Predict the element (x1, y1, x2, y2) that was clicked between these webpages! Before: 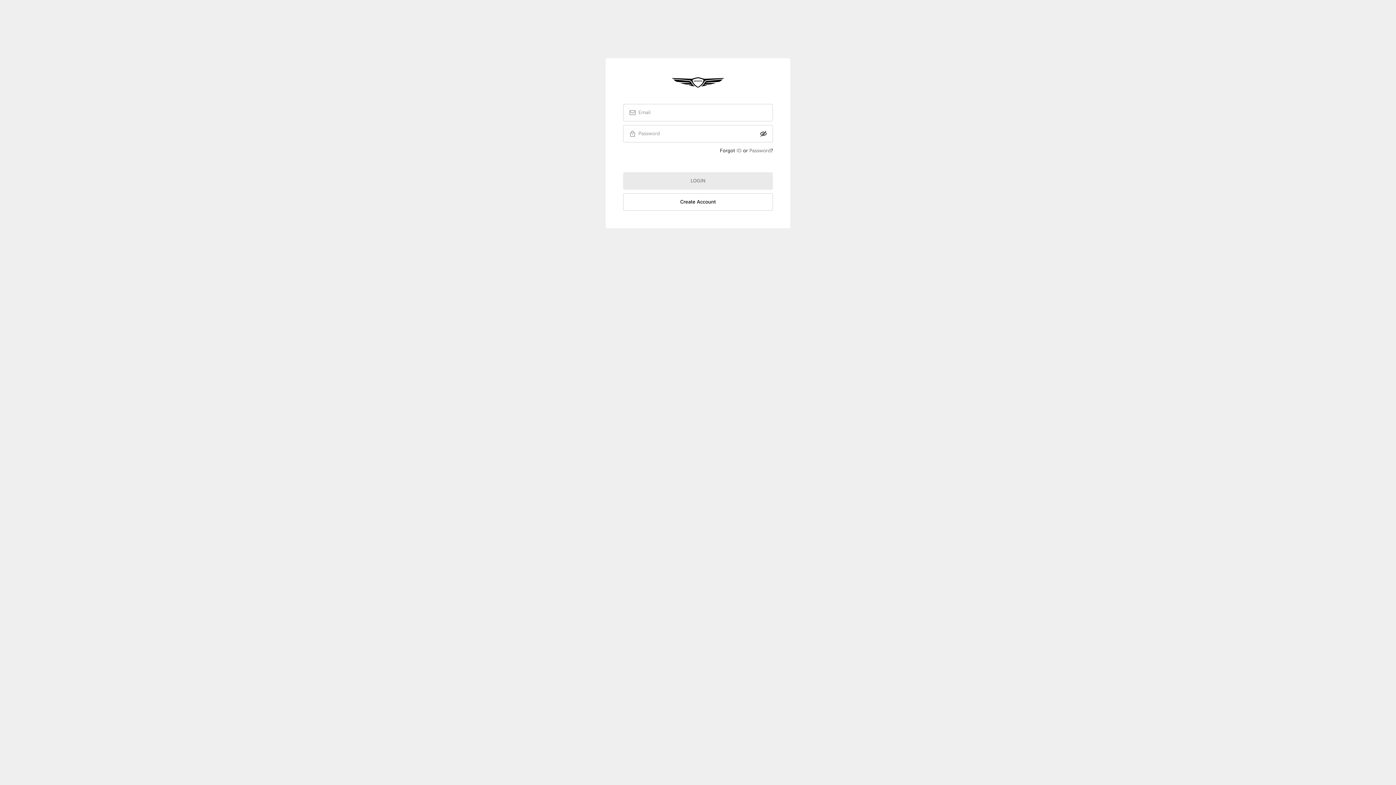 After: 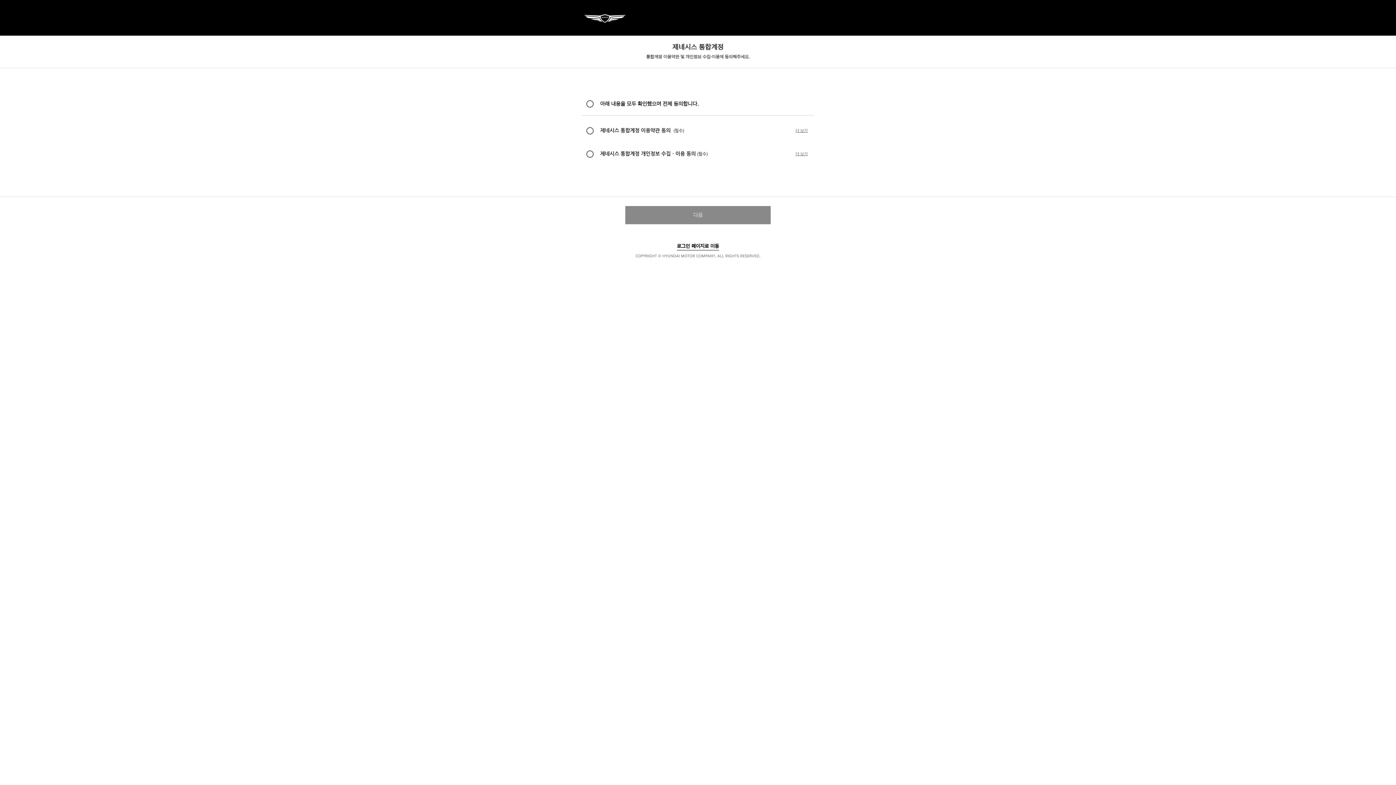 Action: bbox: (623, 193, 773, 210) label: Create Account